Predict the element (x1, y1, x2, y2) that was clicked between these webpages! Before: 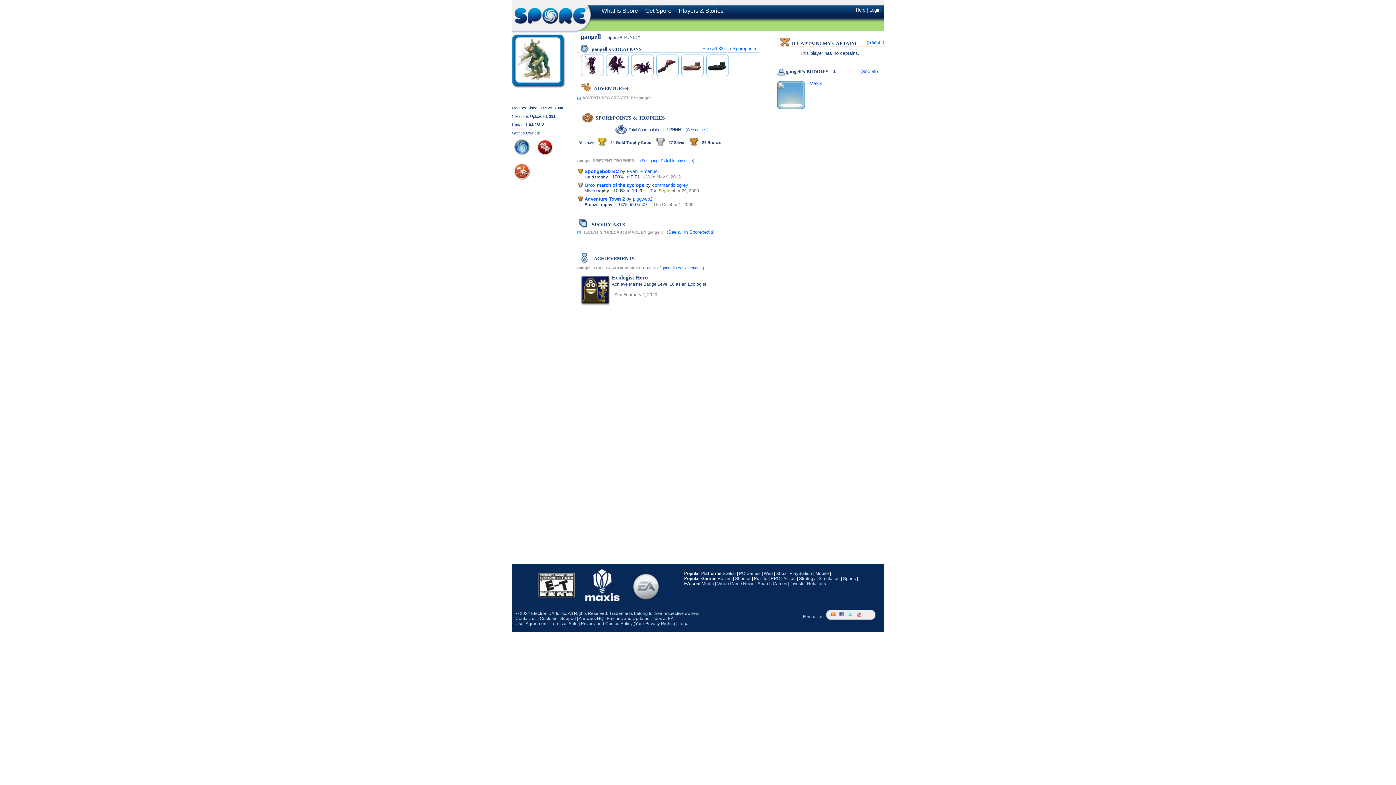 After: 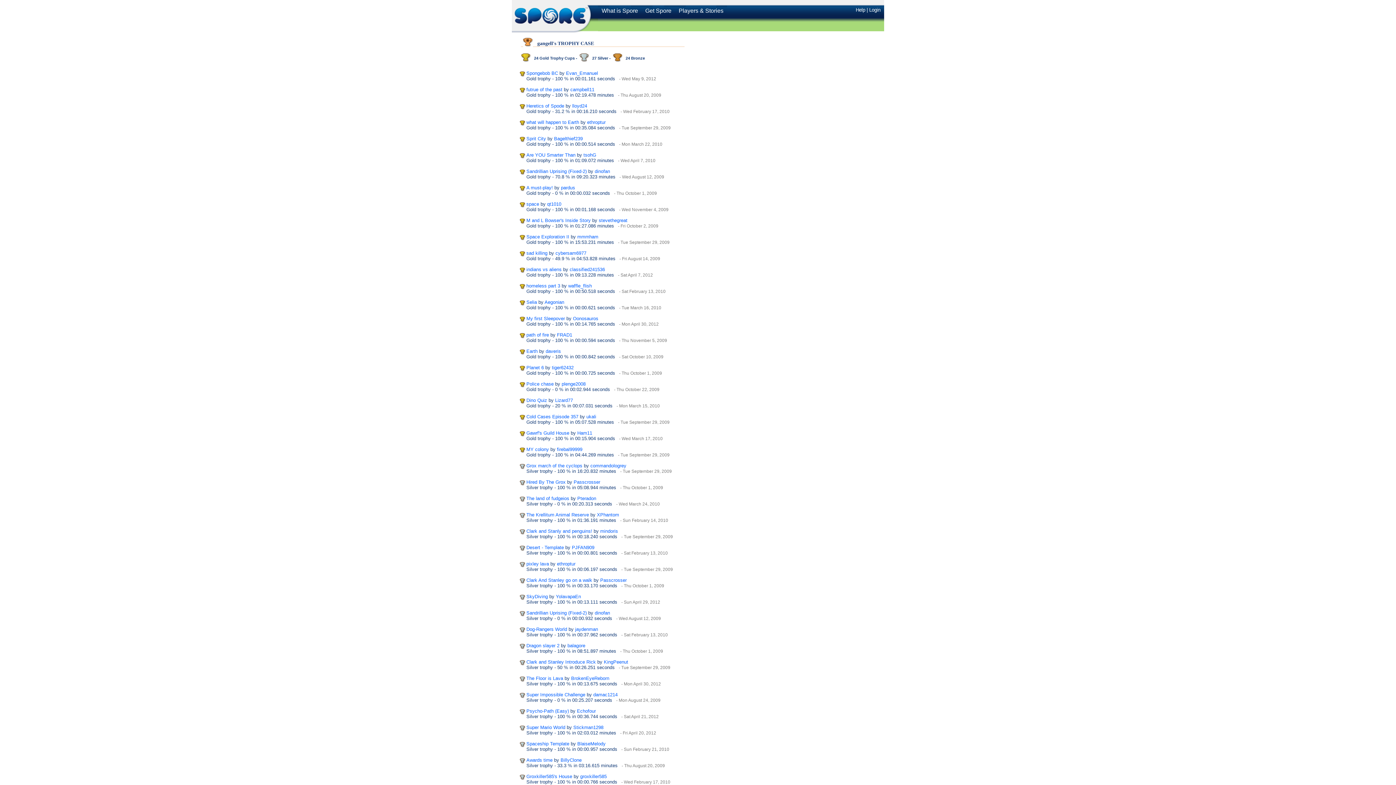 Action: label: (See gangell's full trophy case) bbox: (640, 158, 694, 162)